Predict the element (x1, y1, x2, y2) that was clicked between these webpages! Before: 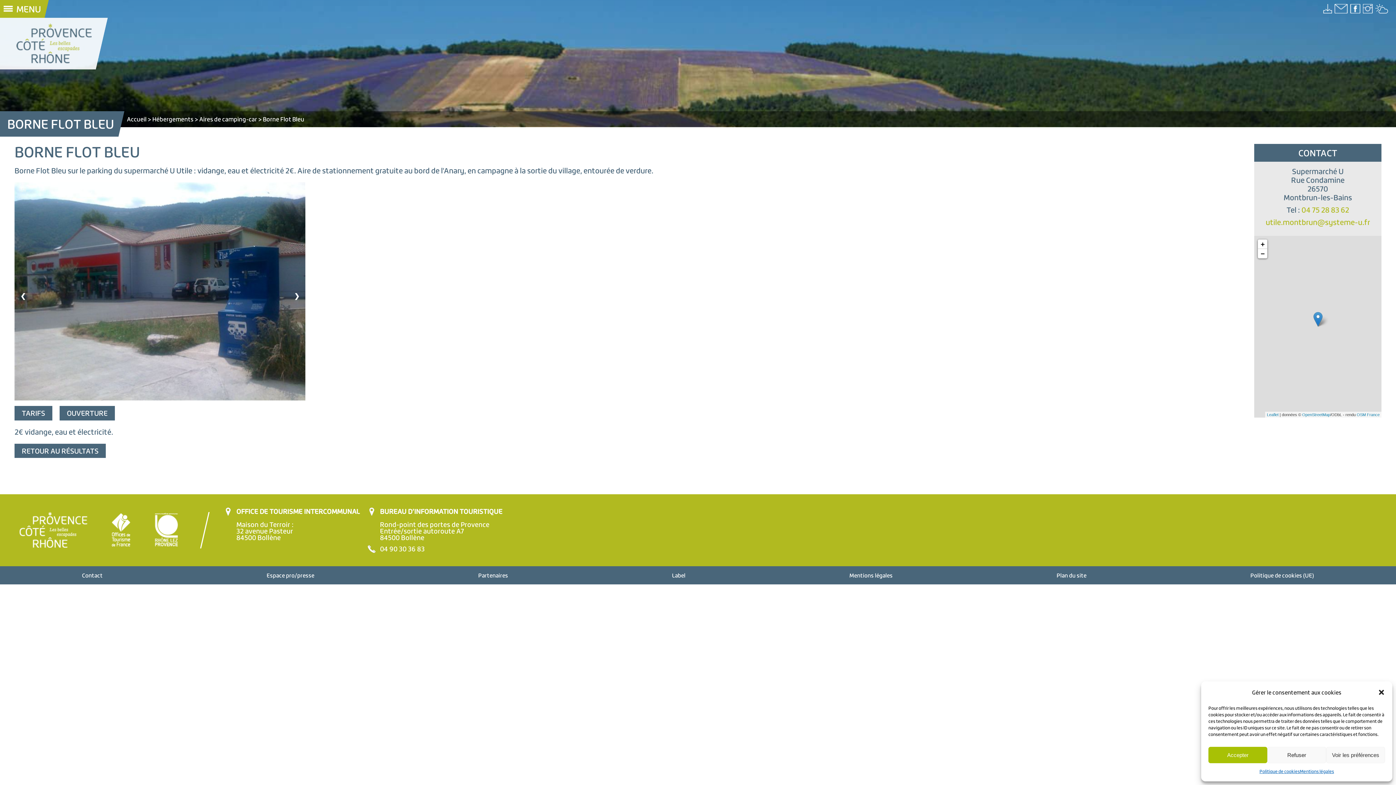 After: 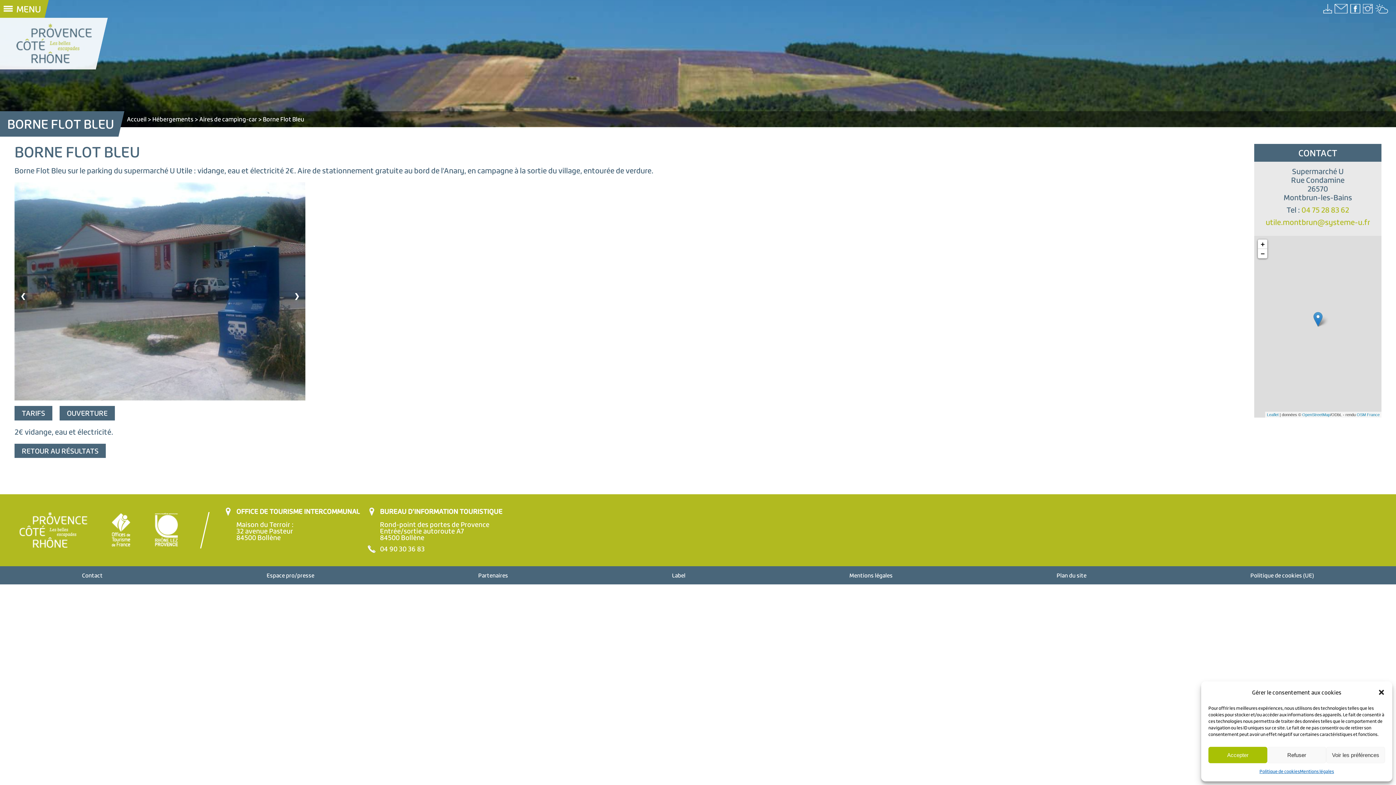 Action: bbox: (1301, 202, 1349, 217) label: 04 75 28 83 62